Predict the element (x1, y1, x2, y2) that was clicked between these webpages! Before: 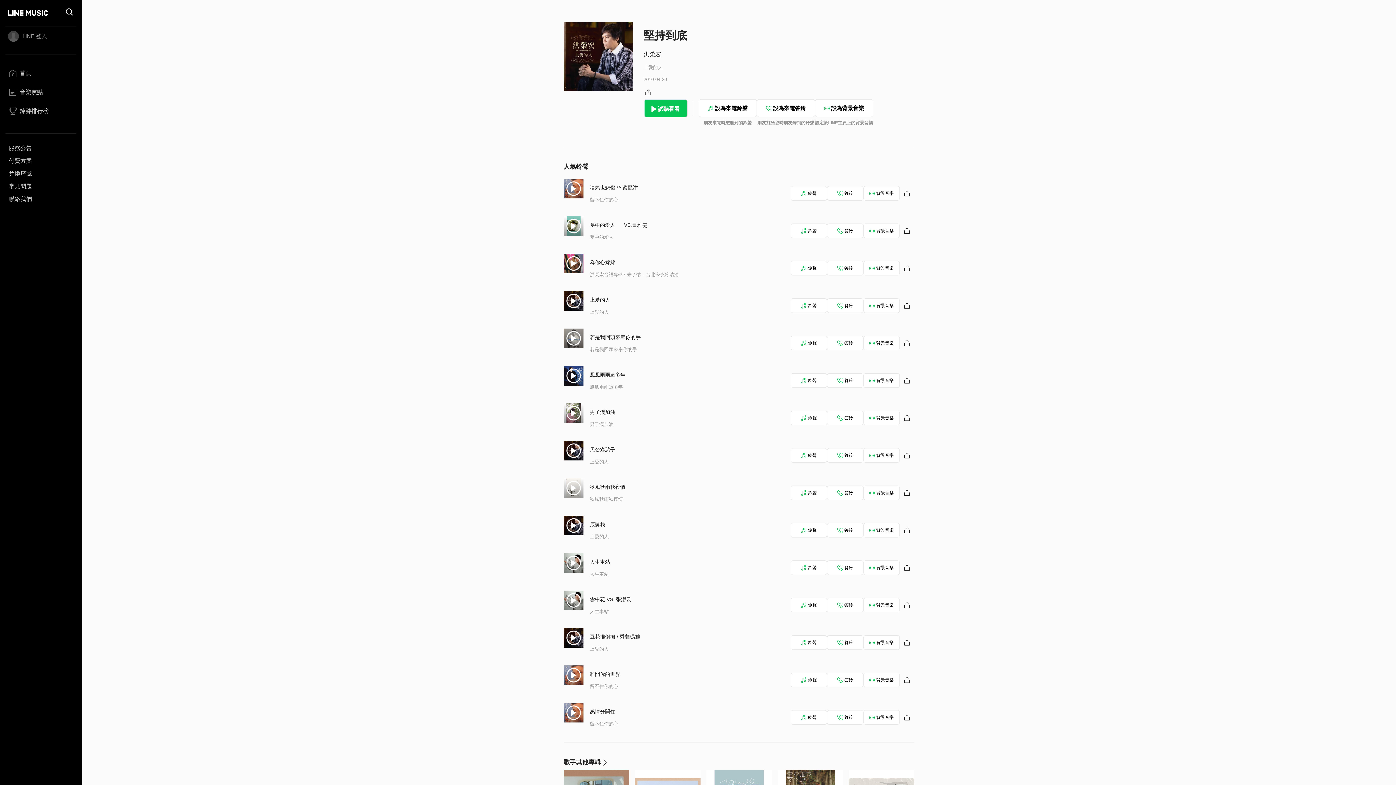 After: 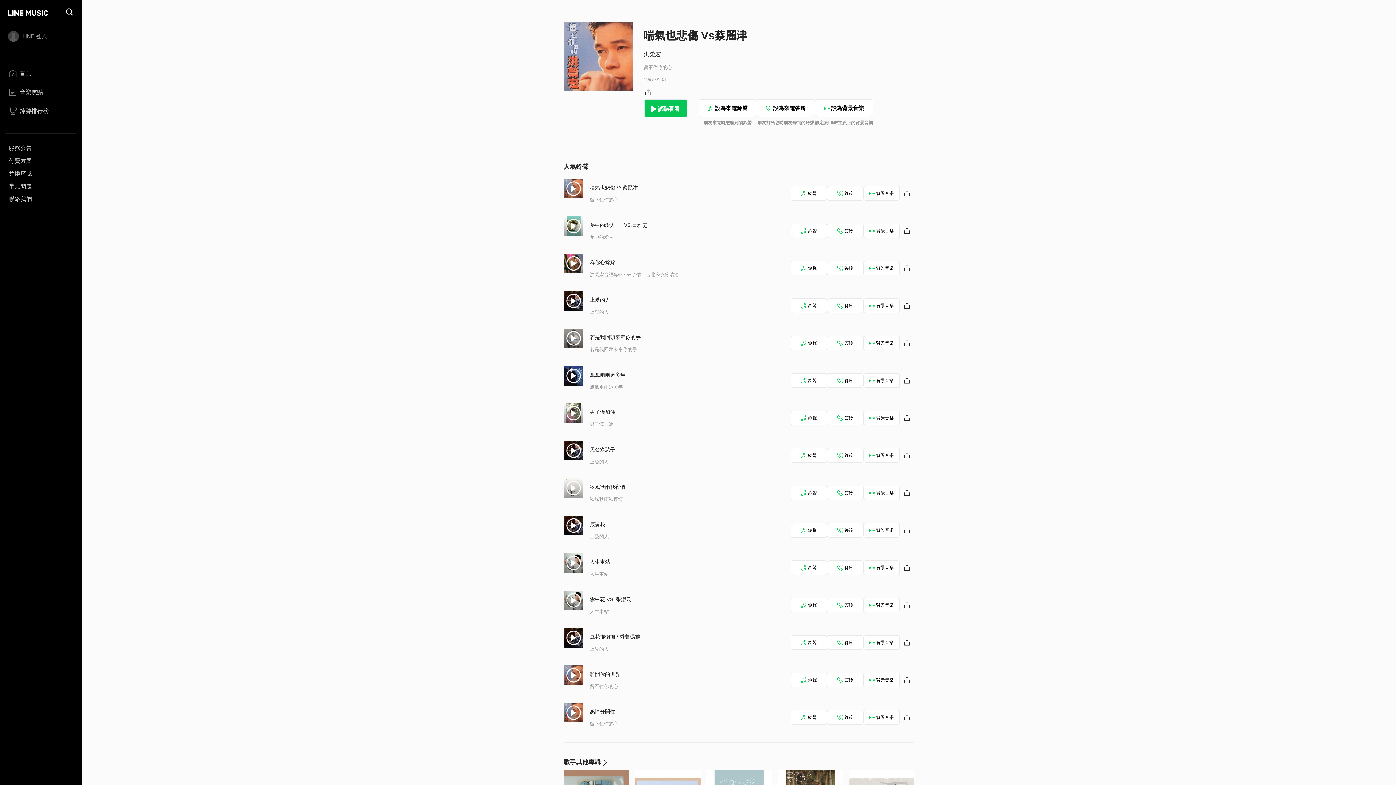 Action: bbox: (590, 184, 638, 190) label: 喘氣也悲傷 Vs蔡麗津